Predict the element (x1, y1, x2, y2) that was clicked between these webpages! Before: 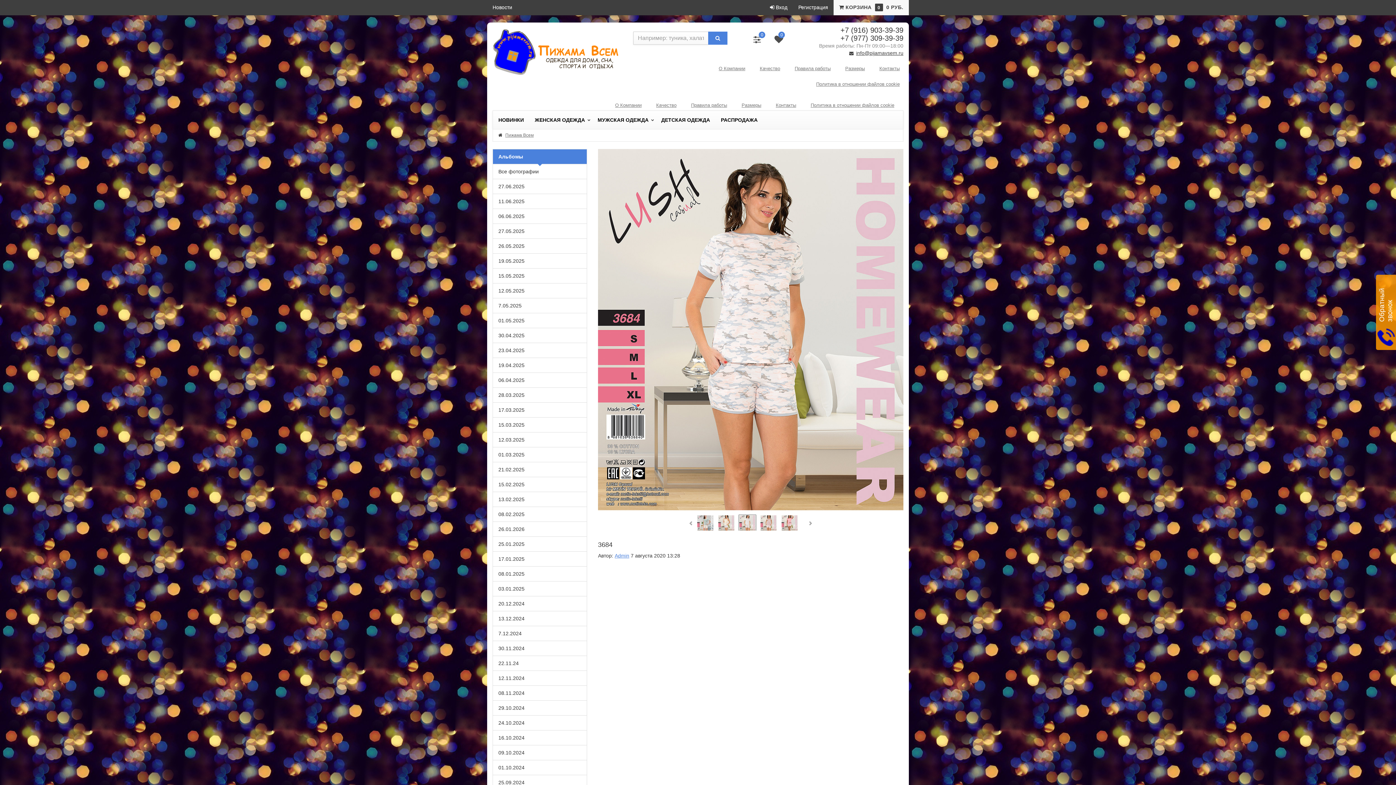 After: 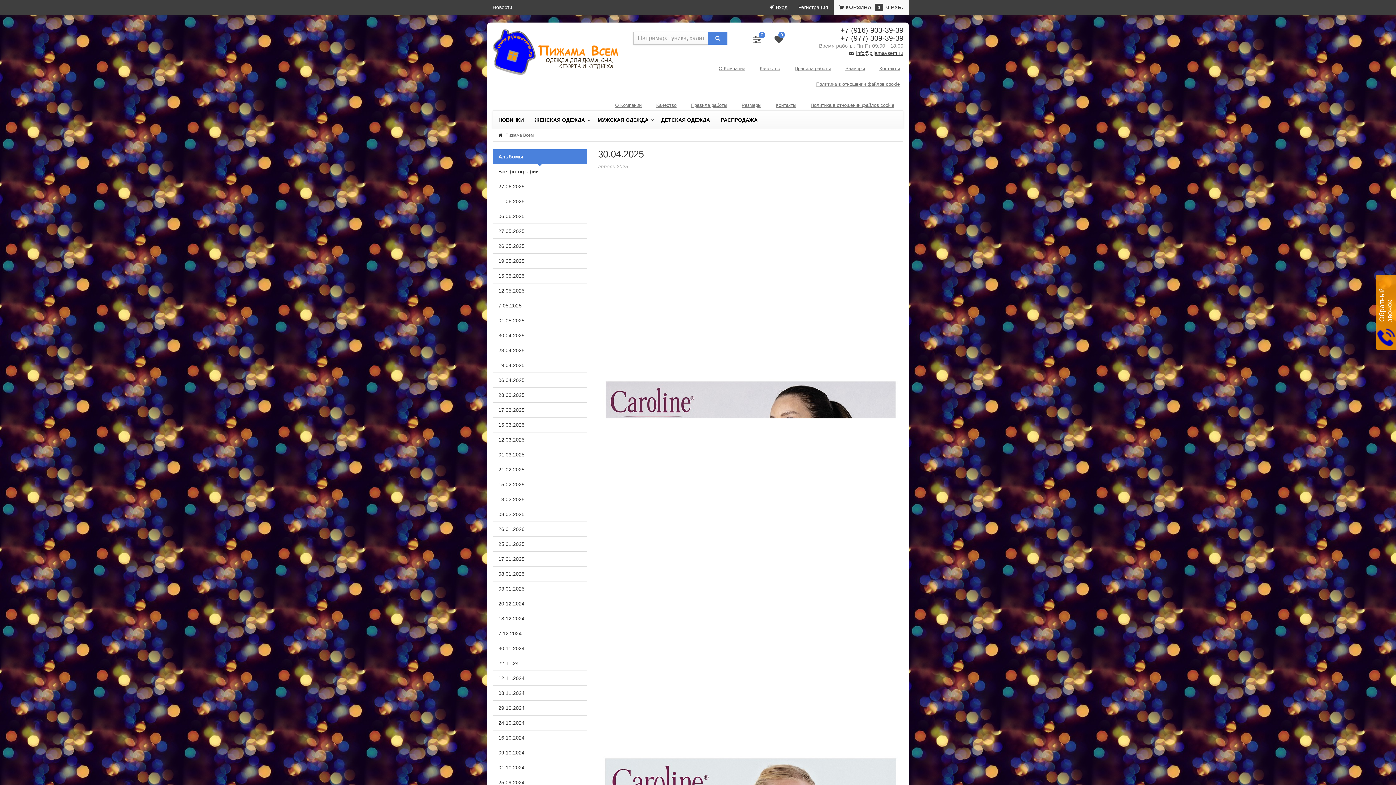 Action: bbox: (493, 328, 586, 343) label: 30.04.2025